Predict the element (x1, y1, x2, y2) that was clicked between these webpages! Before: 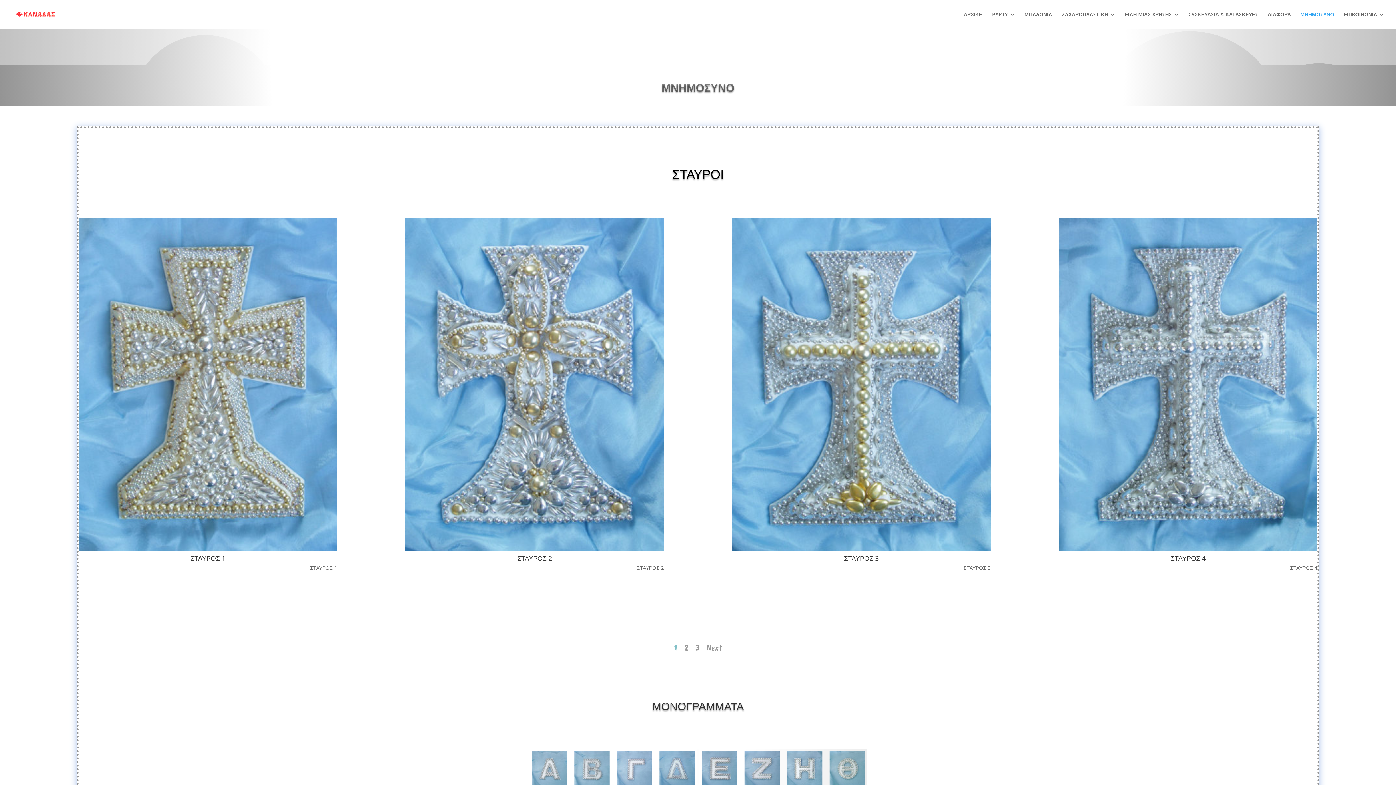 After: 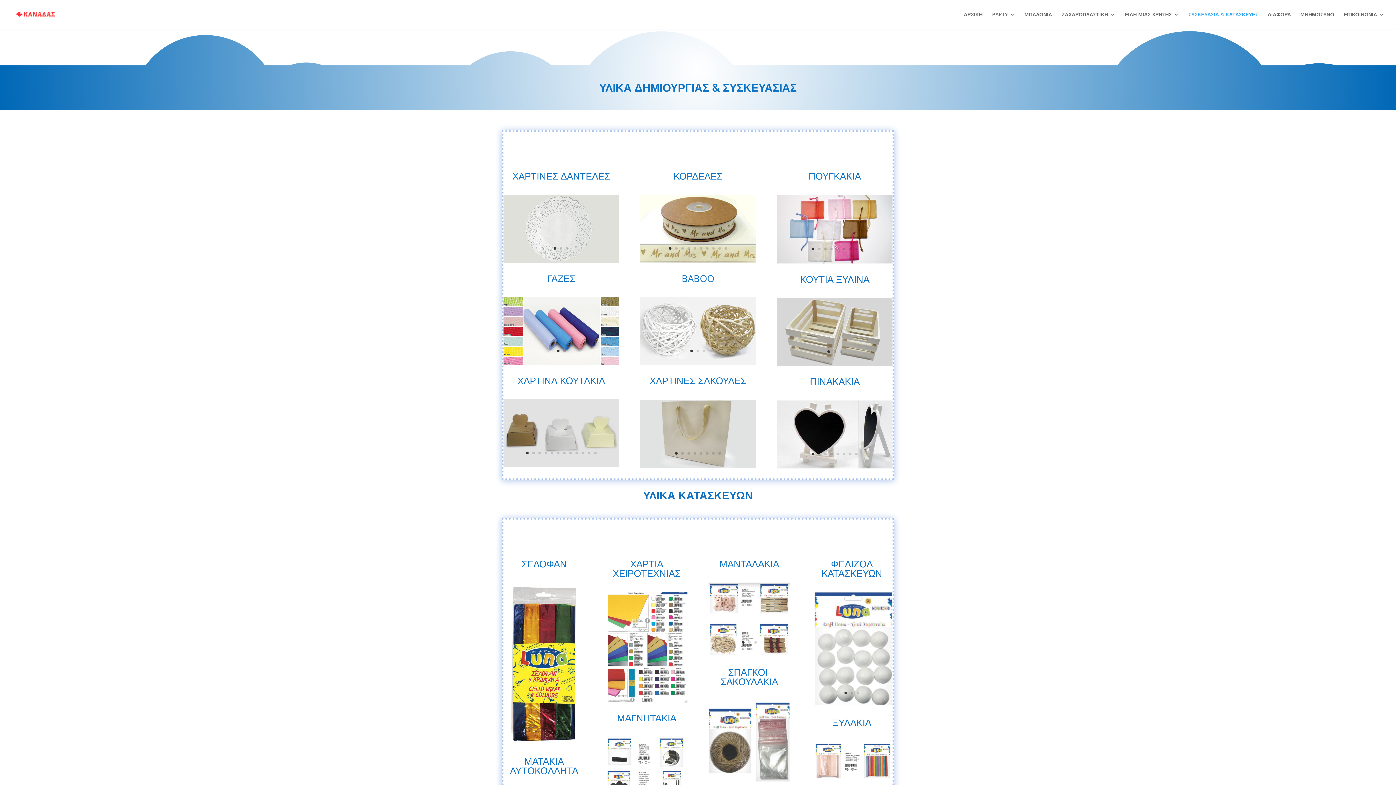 Action: label: ΣΥΣΚΕΥΑΣΙΑ & ΚΑΤΑΣΚΕΥΕΣ bbox: (1188, 12, 1258, 29)